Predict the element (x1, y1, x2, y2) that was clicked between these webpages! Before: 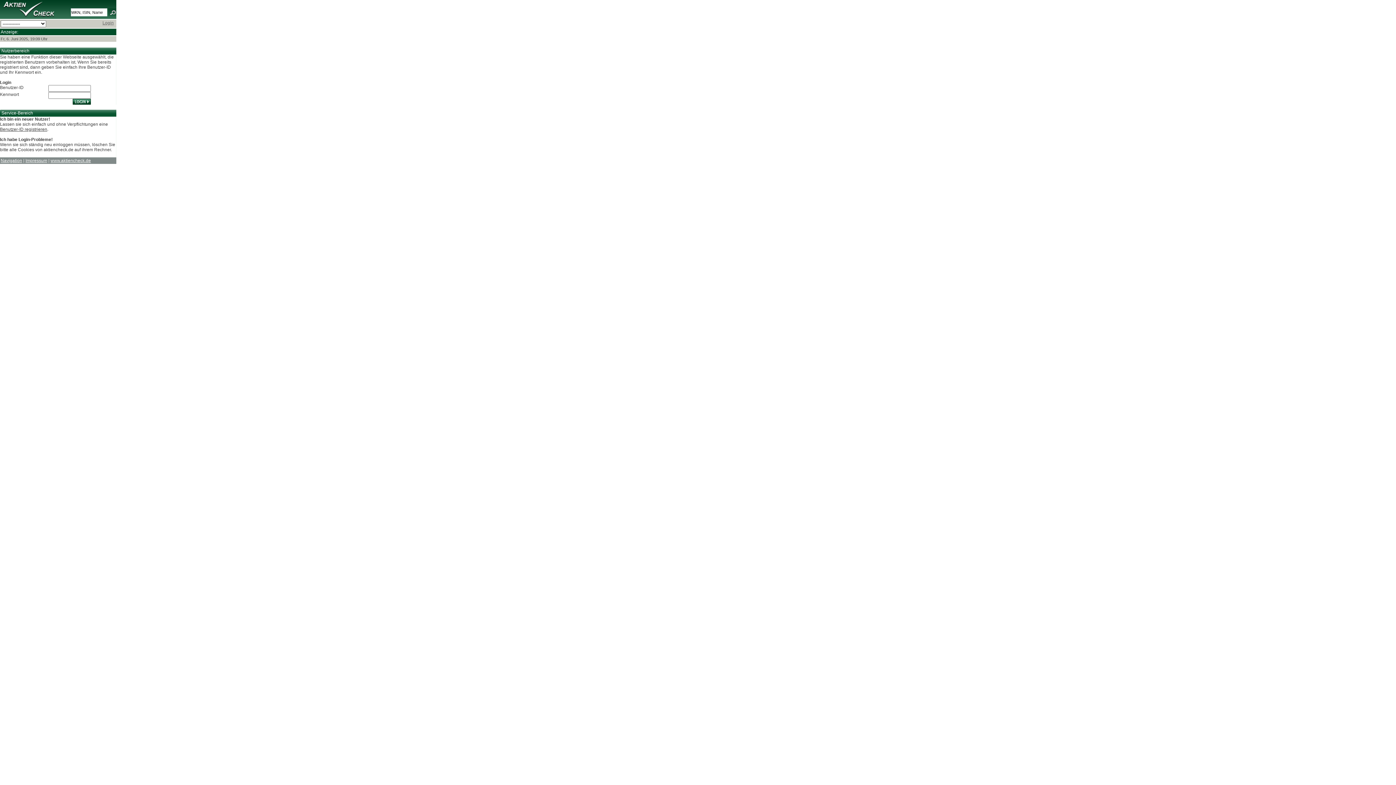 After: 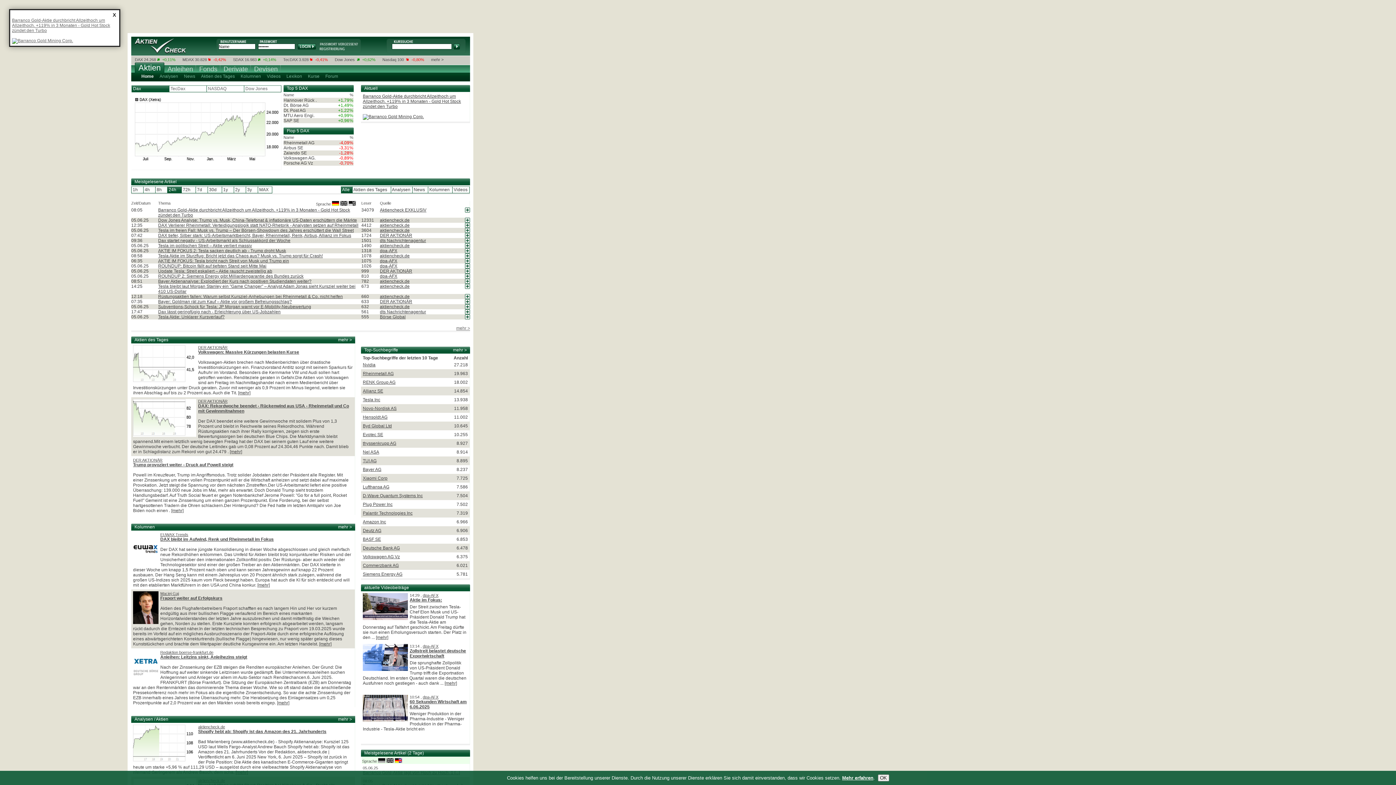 Action: label: www.aktiencheck.de bbox: (50, 158, 90, 163)